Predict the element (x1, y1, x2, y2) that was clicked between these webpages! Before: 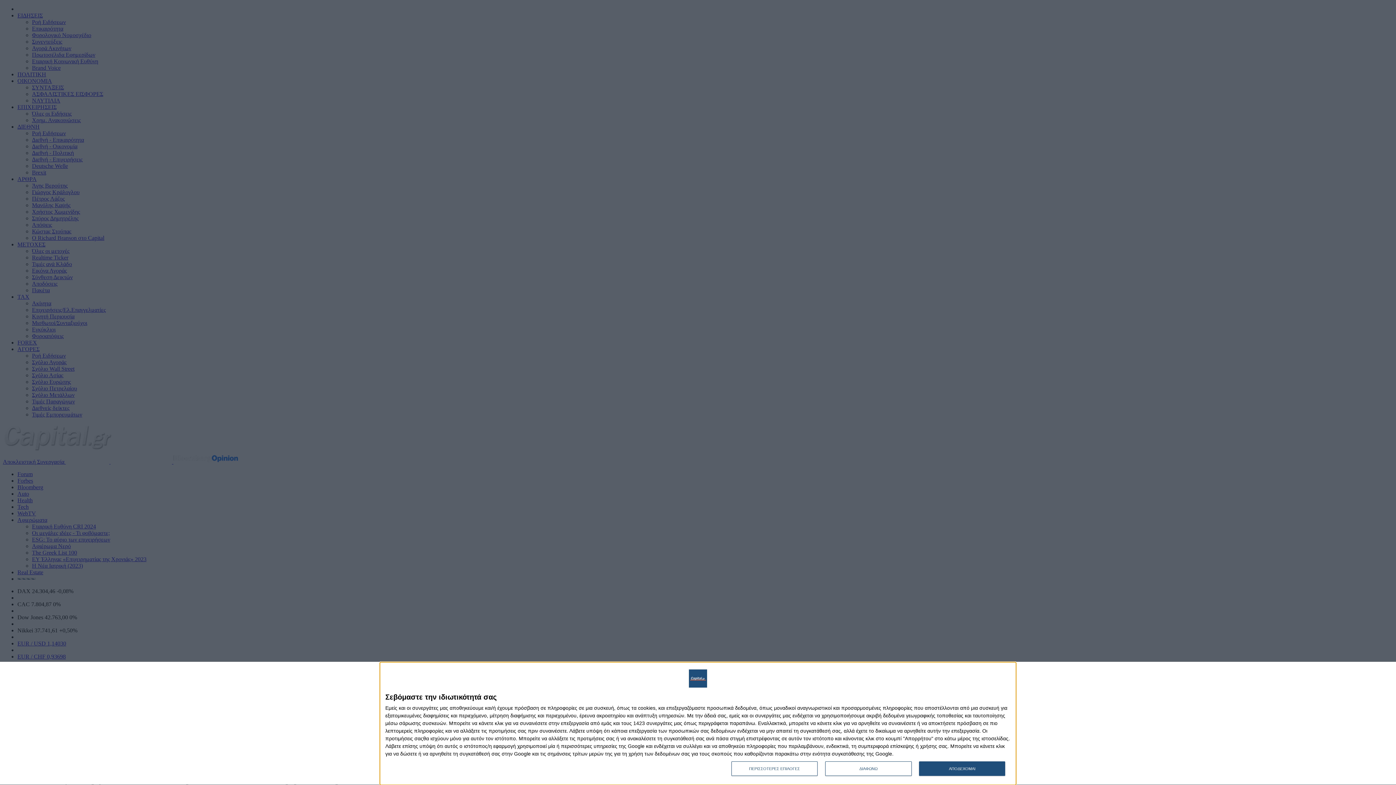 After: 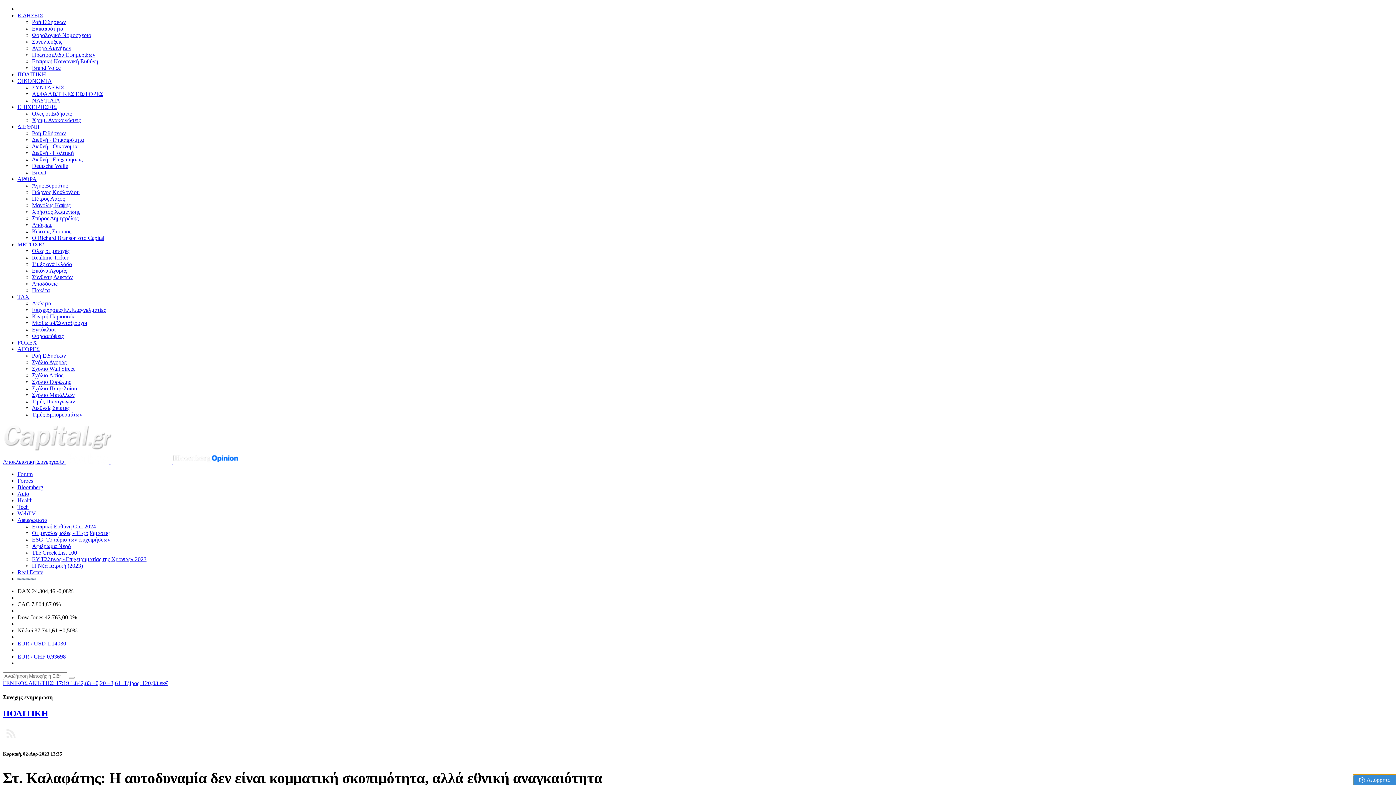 Action: label: ΑΠΟΔΕΧΟΜΑΙ bbox: (919, 761, 1005, 776)